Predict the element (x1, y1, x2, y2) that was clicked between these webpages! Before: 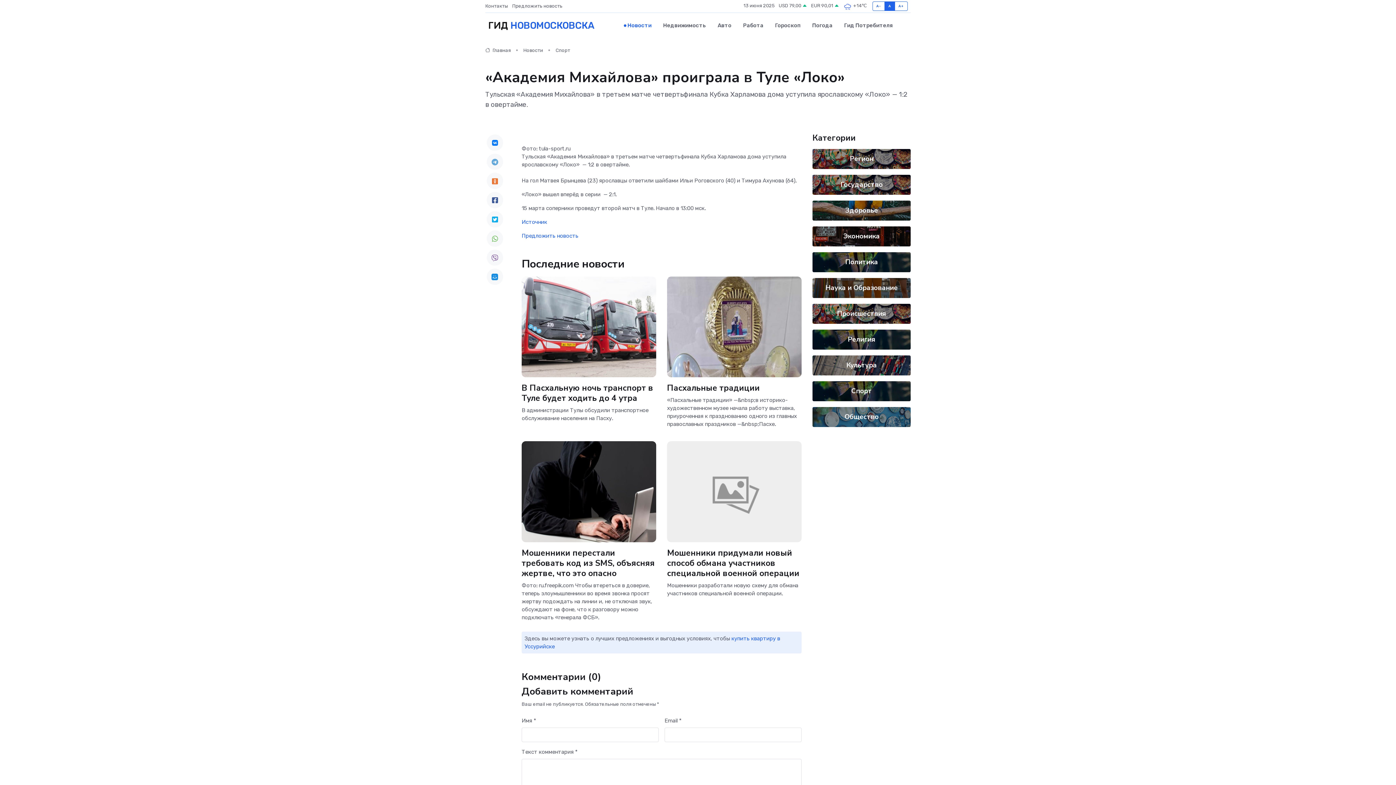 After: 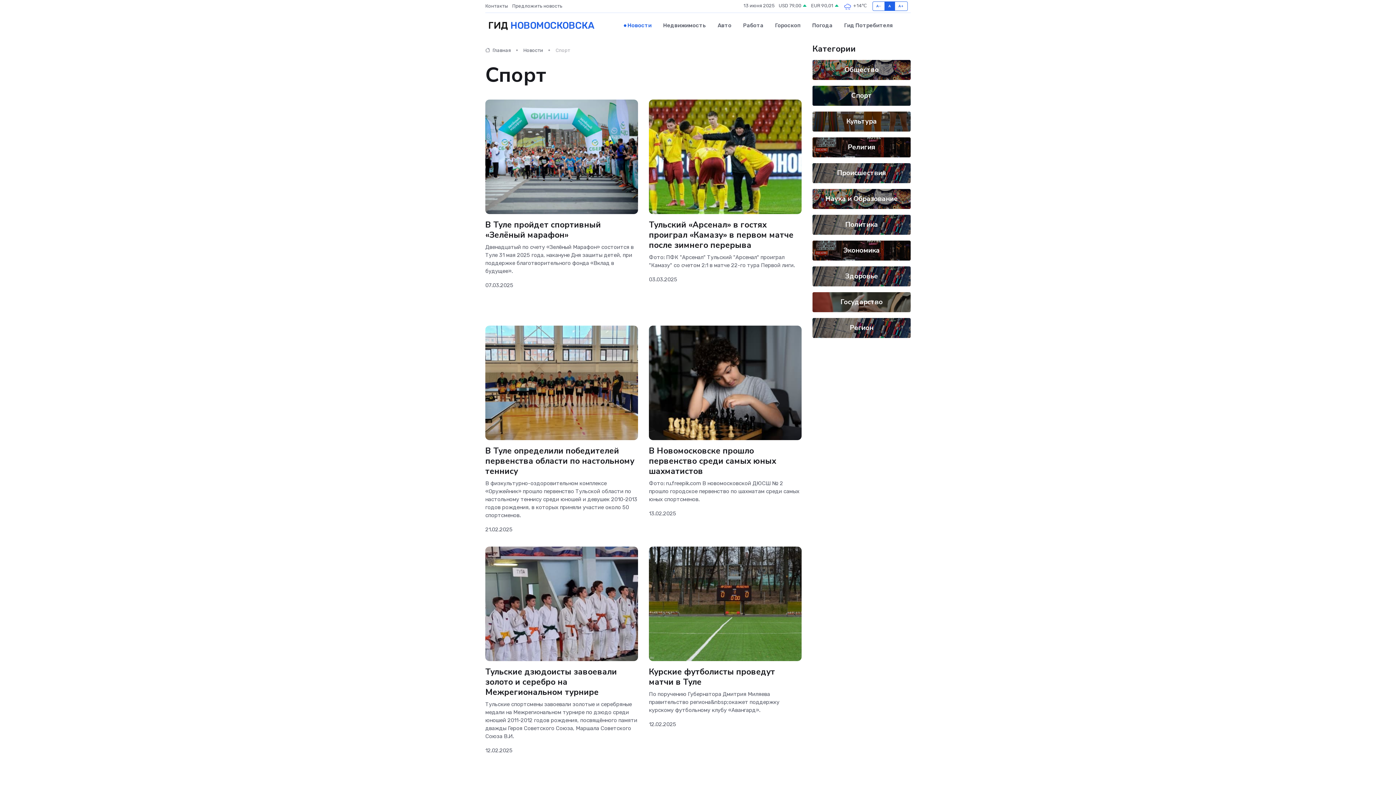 Action: bbox: (851, 386, 872, 395) label: Спорт